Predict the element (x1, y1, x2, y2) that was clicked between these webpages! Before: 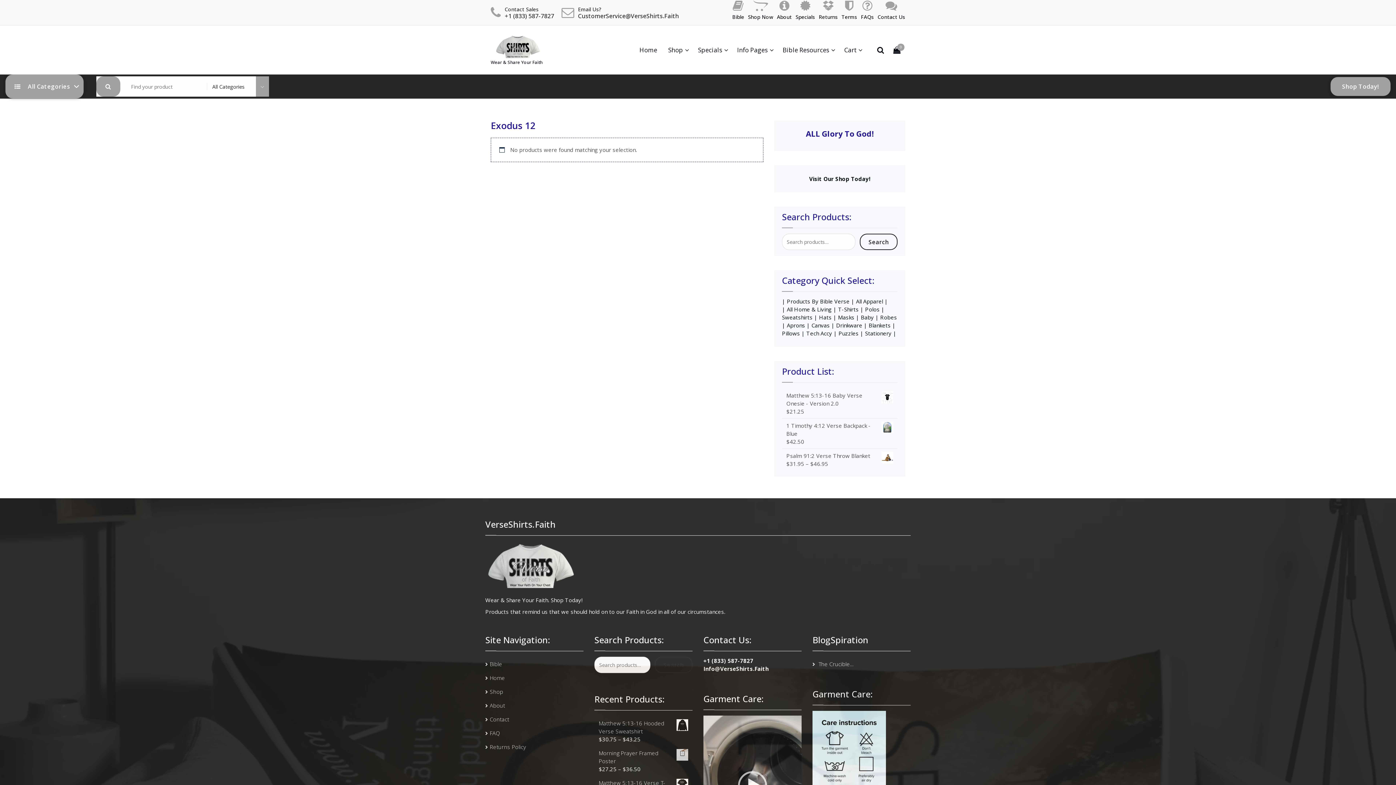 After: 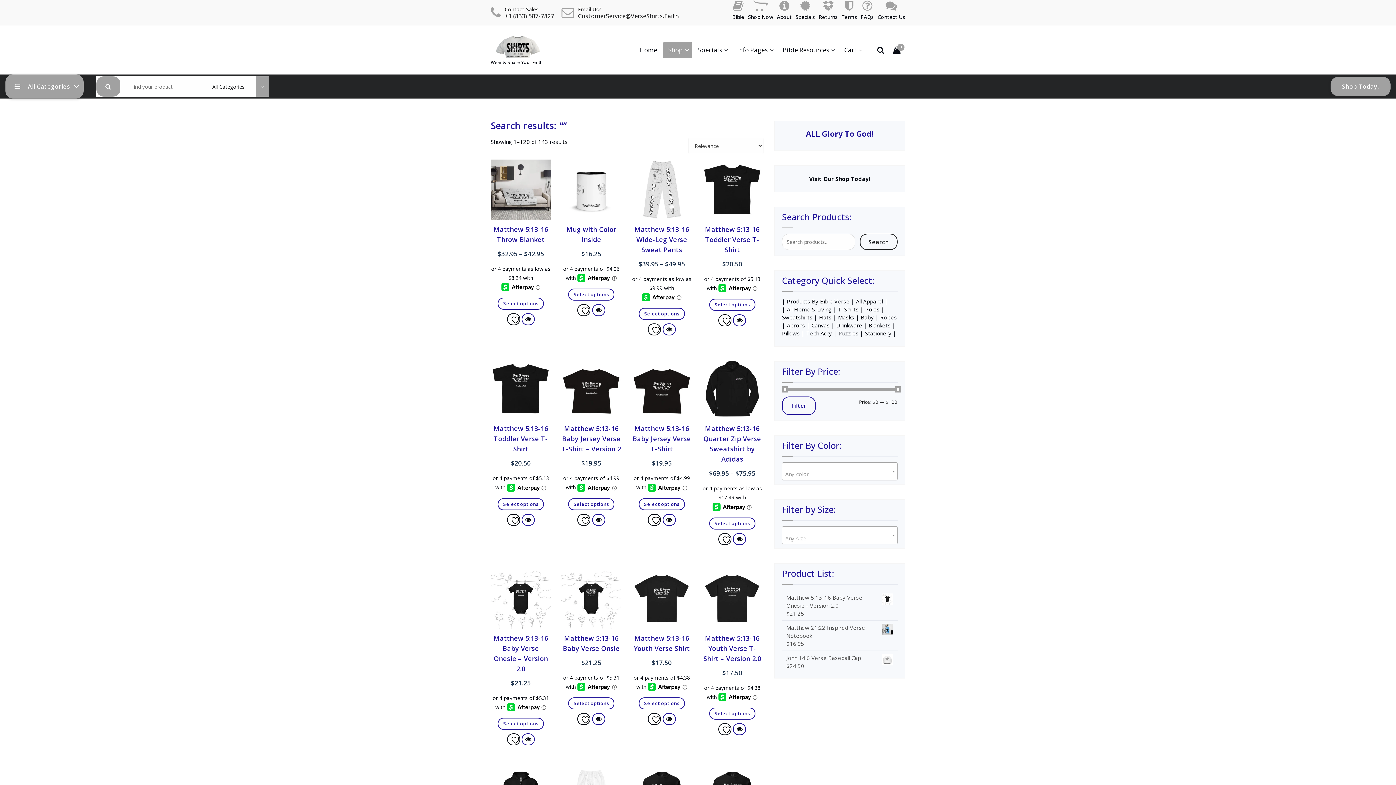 Action: bbox: (860, 233, 897, 250) label: Search